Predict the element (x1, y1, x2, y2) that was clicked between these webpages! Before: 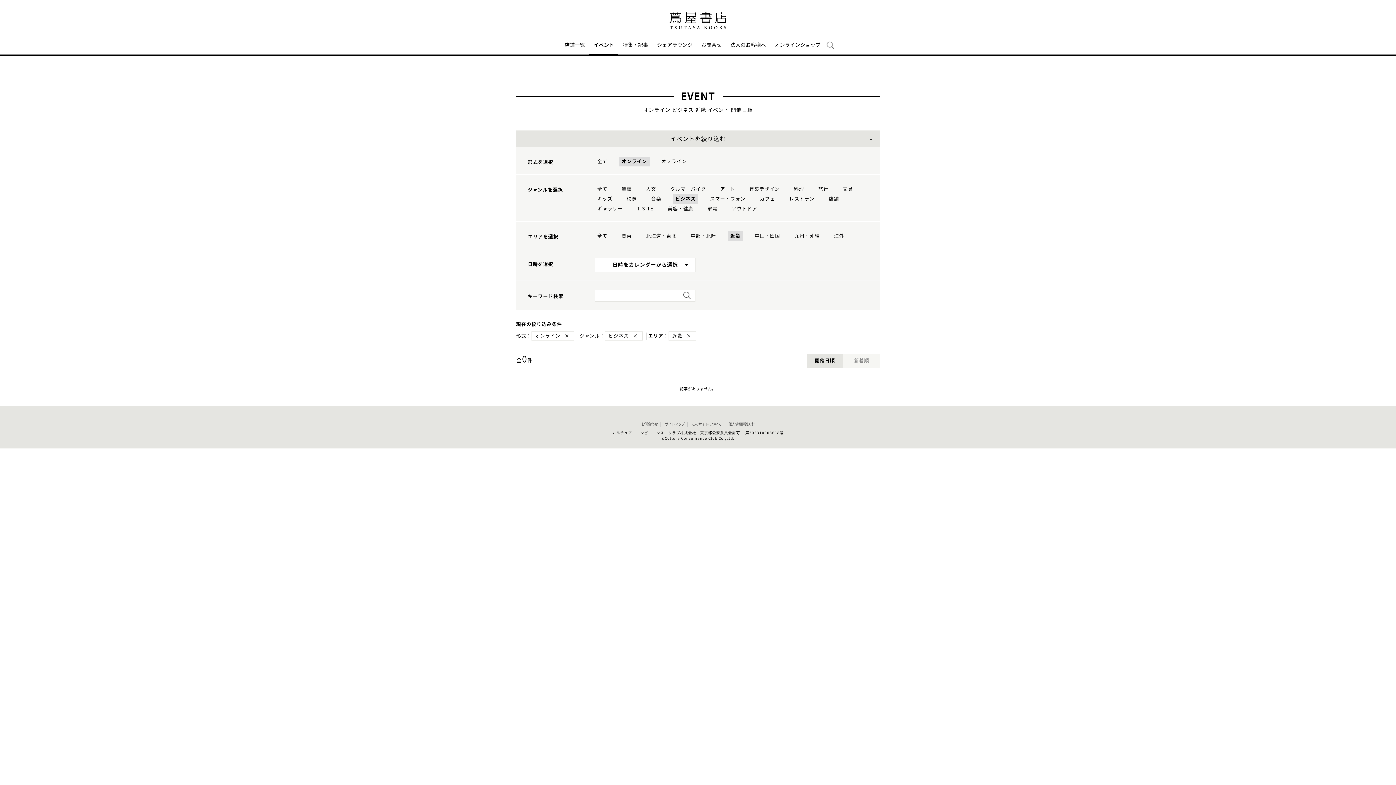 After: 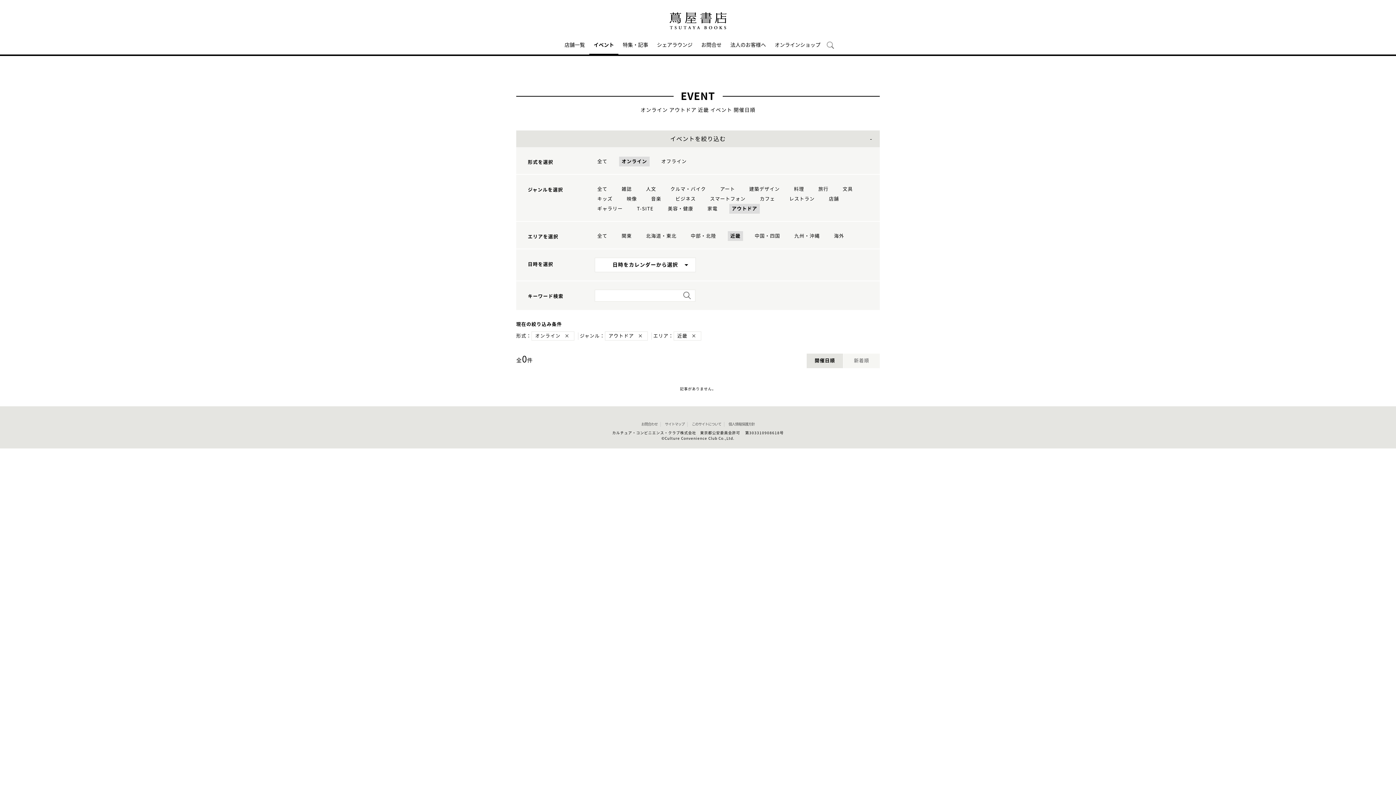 Action: label: アウトドア bbox: (729, 204, 760, 213)